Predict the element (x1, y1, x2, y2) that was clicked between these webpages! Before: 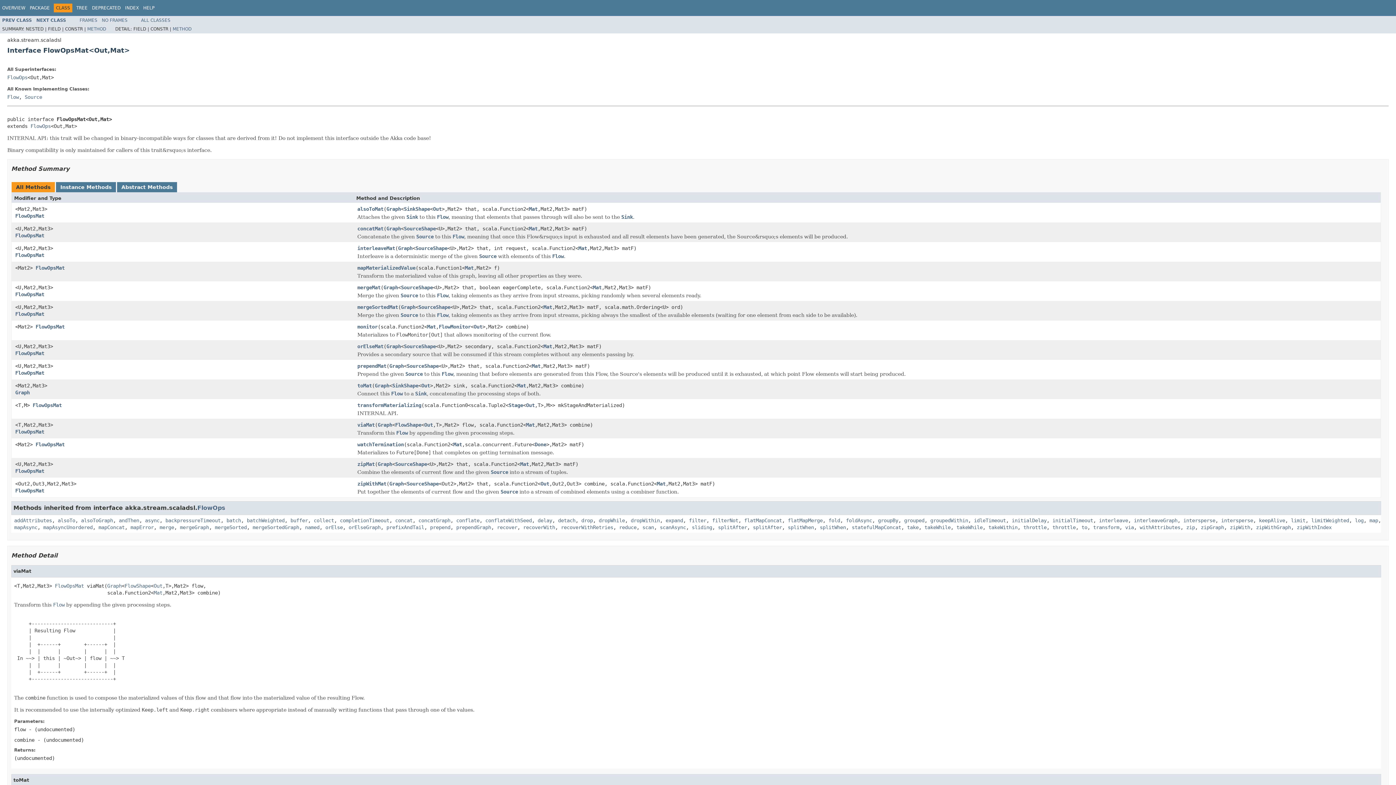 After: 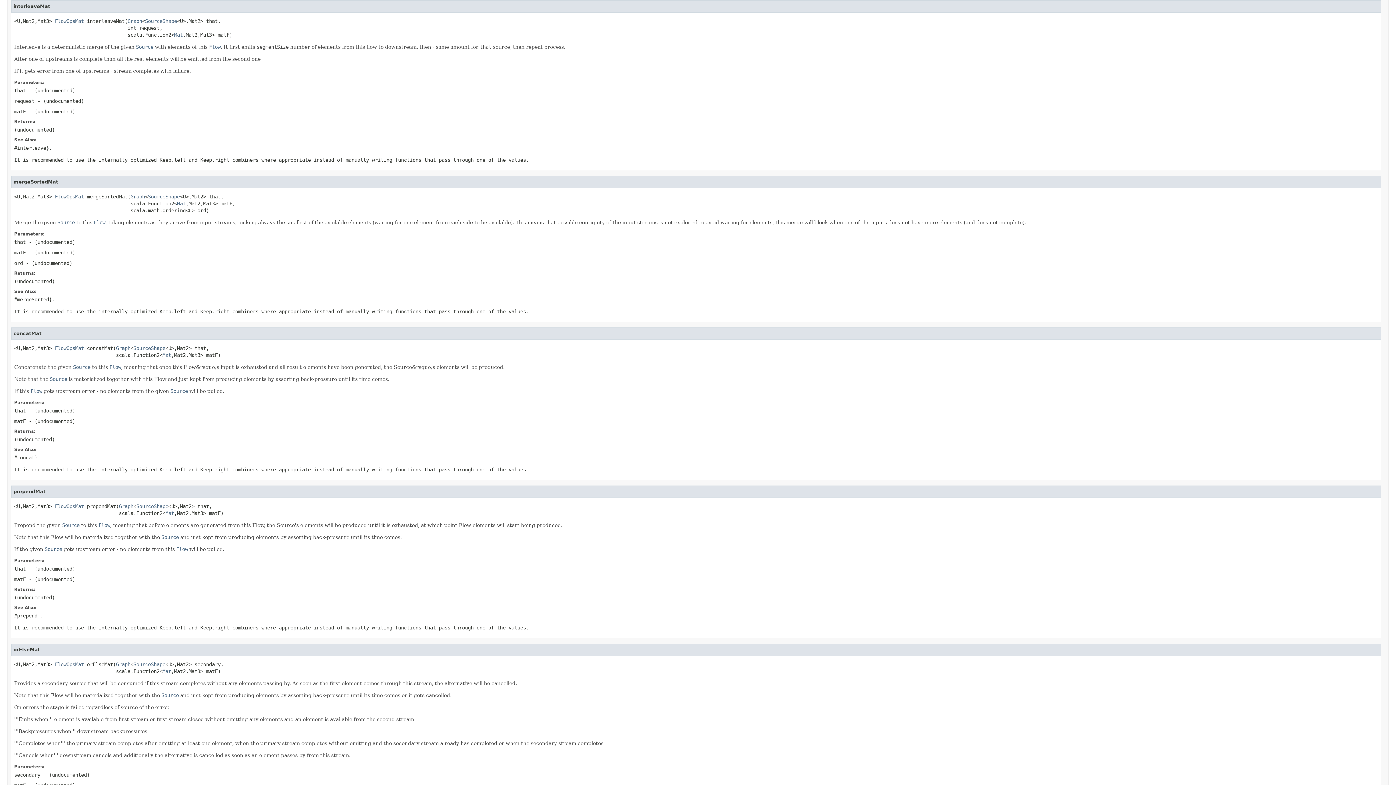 Action: bbox: (357, 245, 395, 252) label: interleaveMat